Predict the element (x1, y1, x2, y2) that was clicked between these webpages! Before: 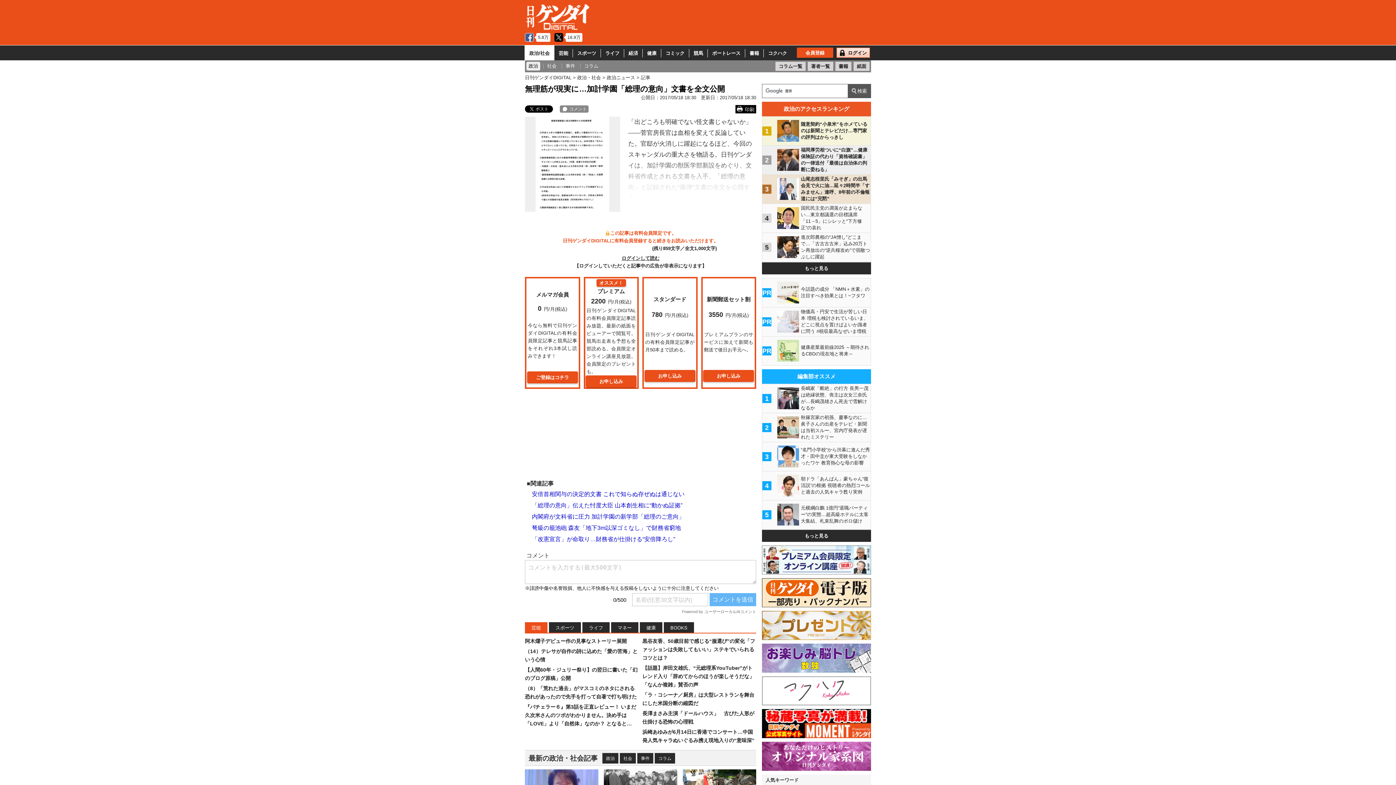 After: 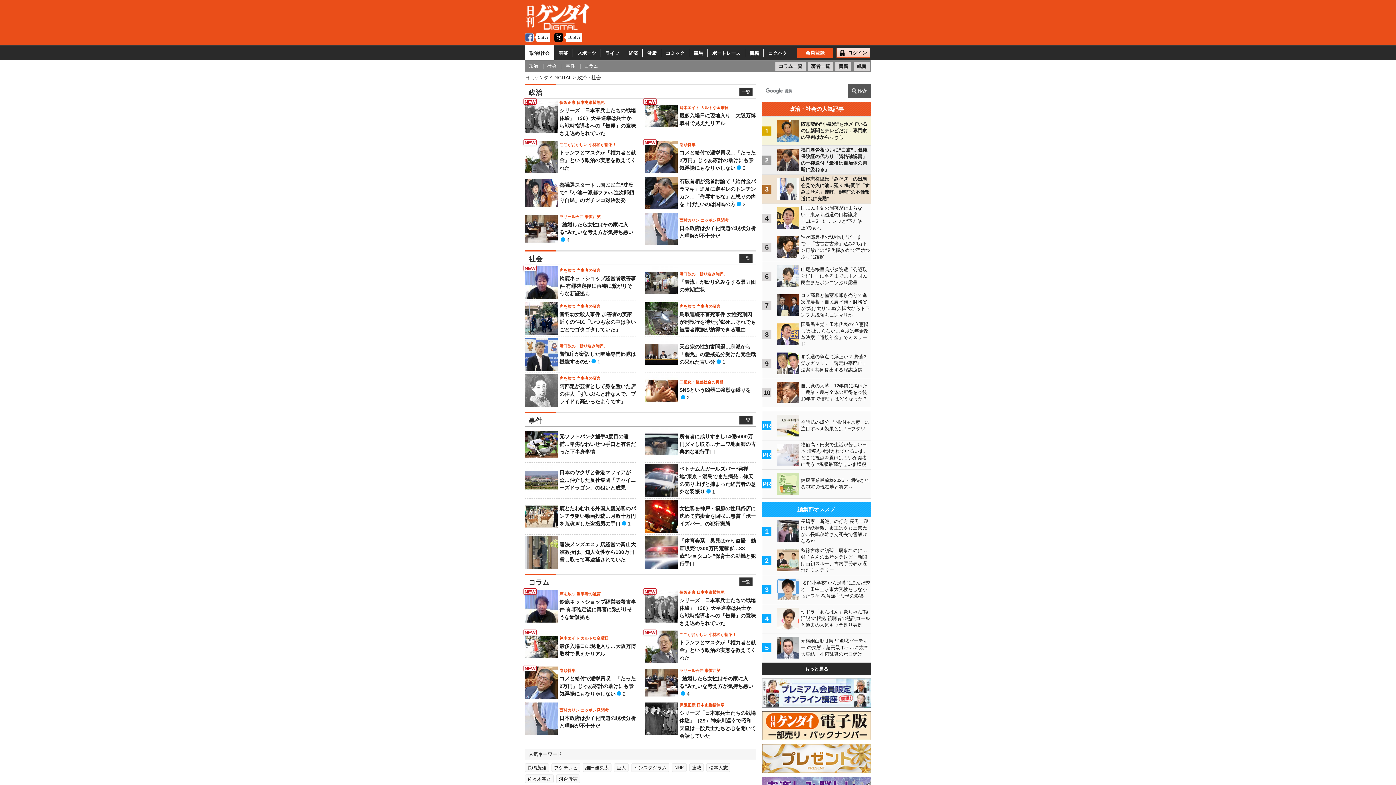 Action: label: 政治/社会 bbox: (525, 49, 554, 57)